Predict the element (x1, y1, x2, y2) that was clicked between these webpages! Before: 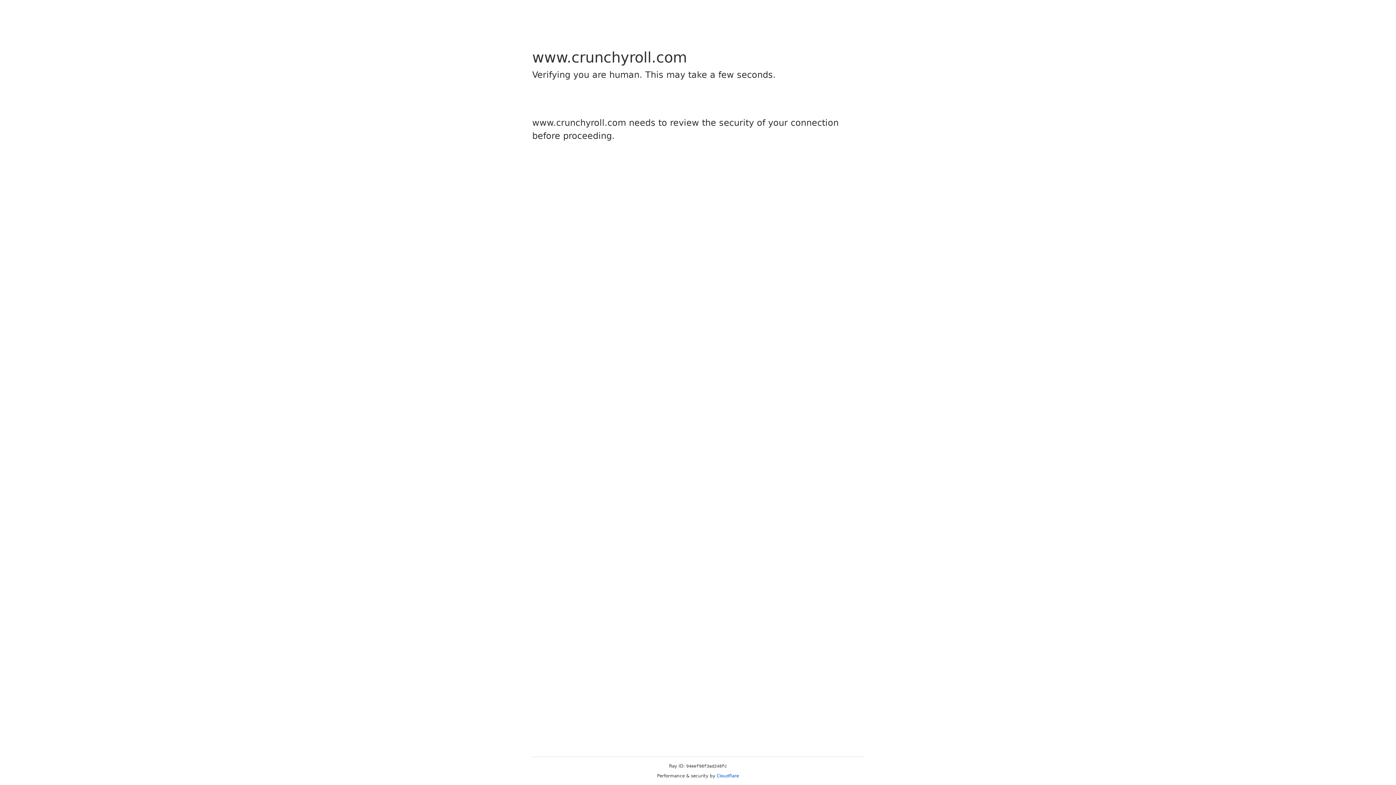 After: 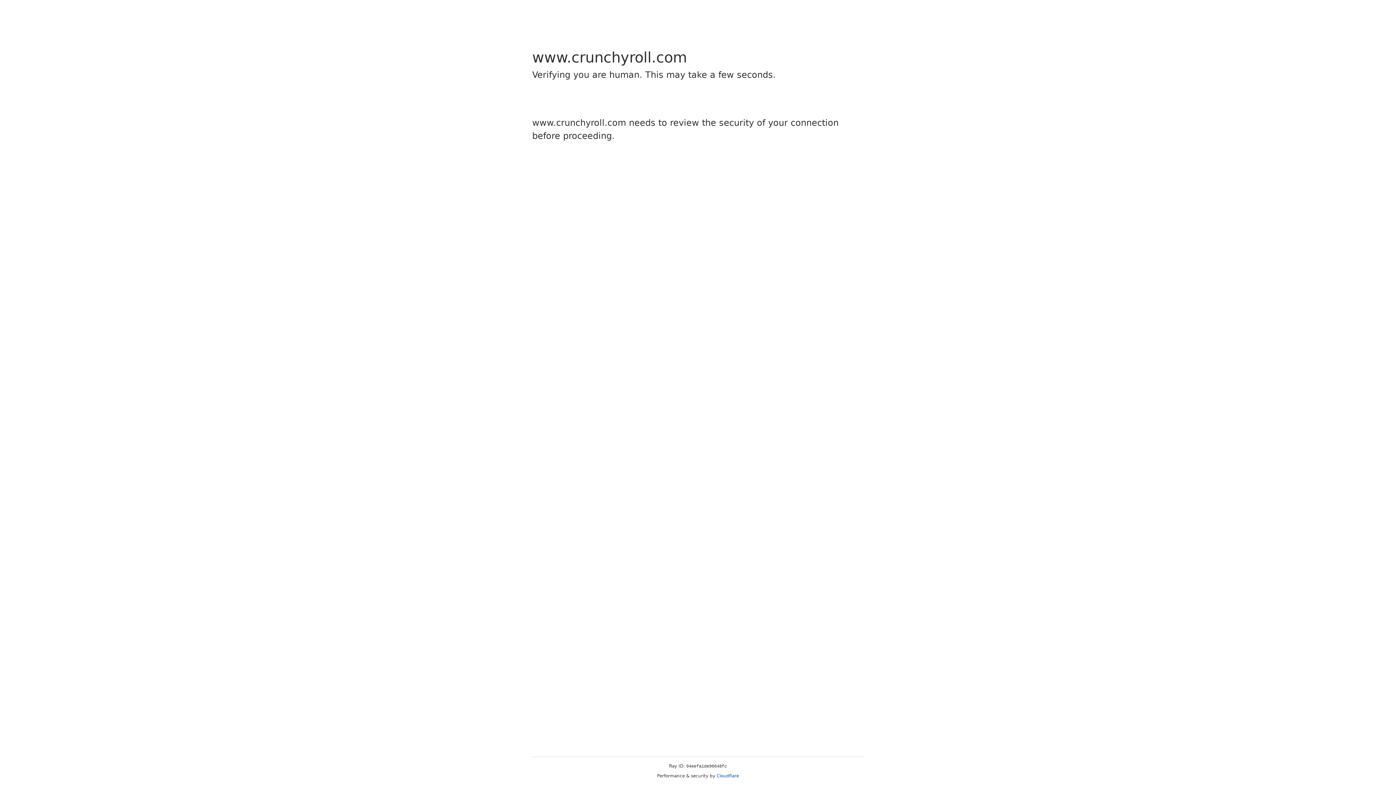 Action: bbox: (716, 773, 739, 778) label: Cloudflare